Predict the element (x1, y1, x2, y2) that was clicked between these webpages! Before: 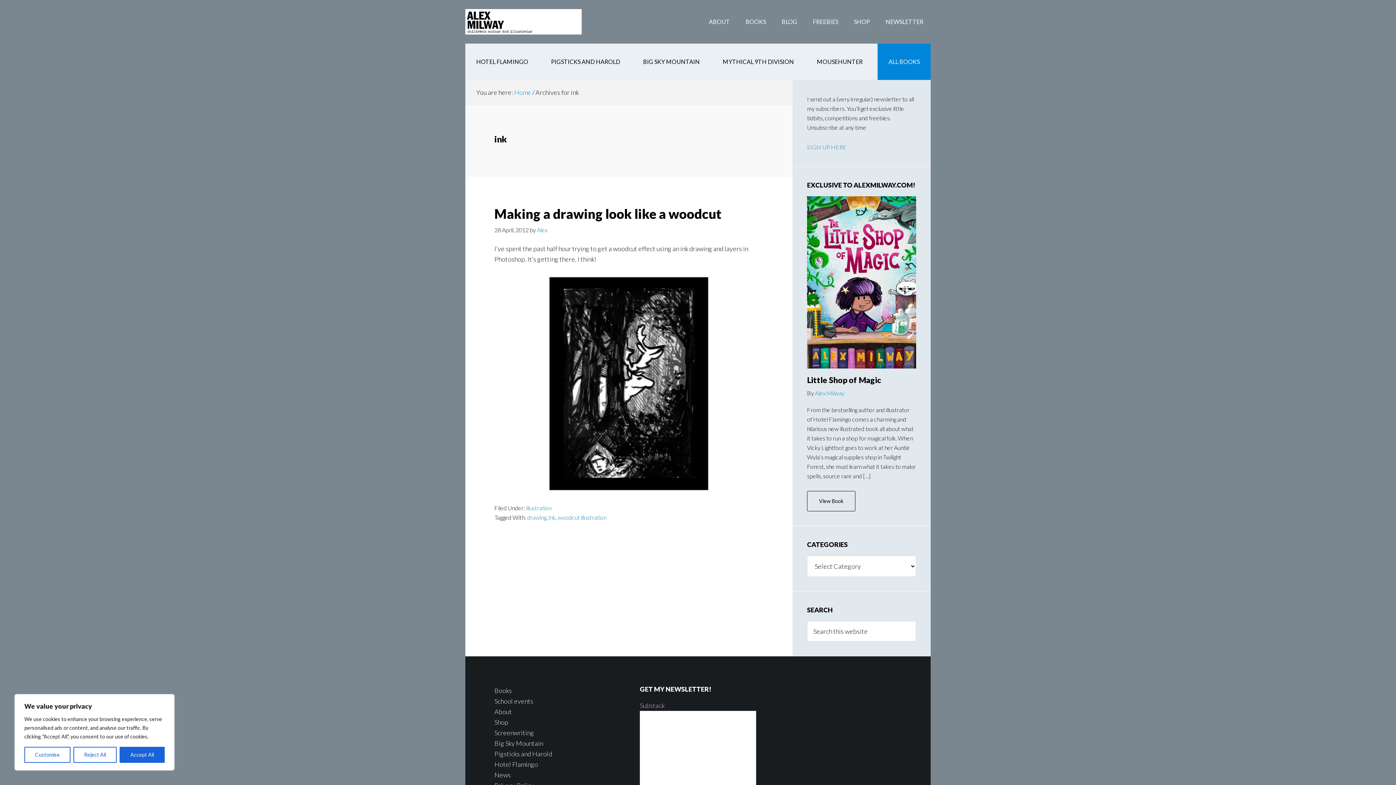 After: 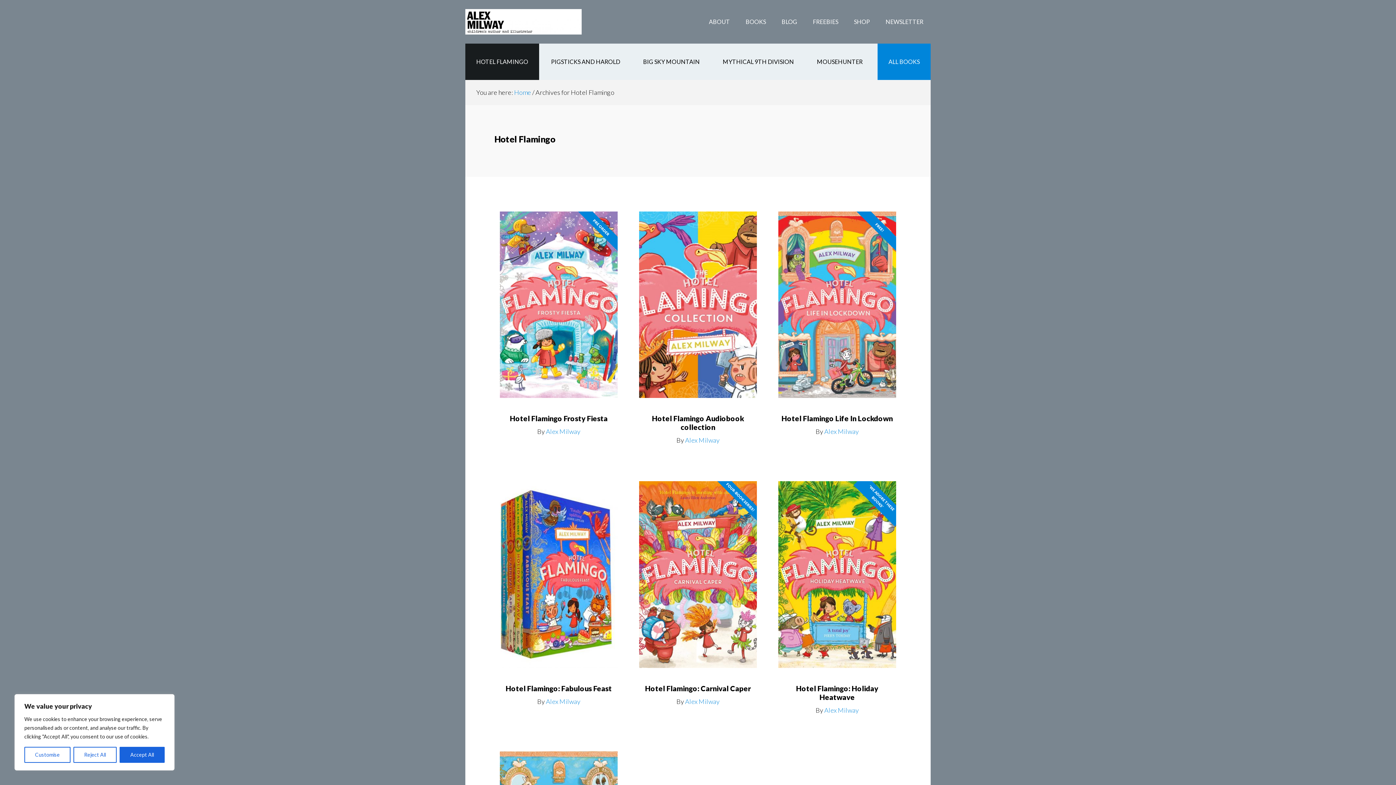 Action: bbox: (465, 43, 539, 80) label: HOTEL FLAMINGO